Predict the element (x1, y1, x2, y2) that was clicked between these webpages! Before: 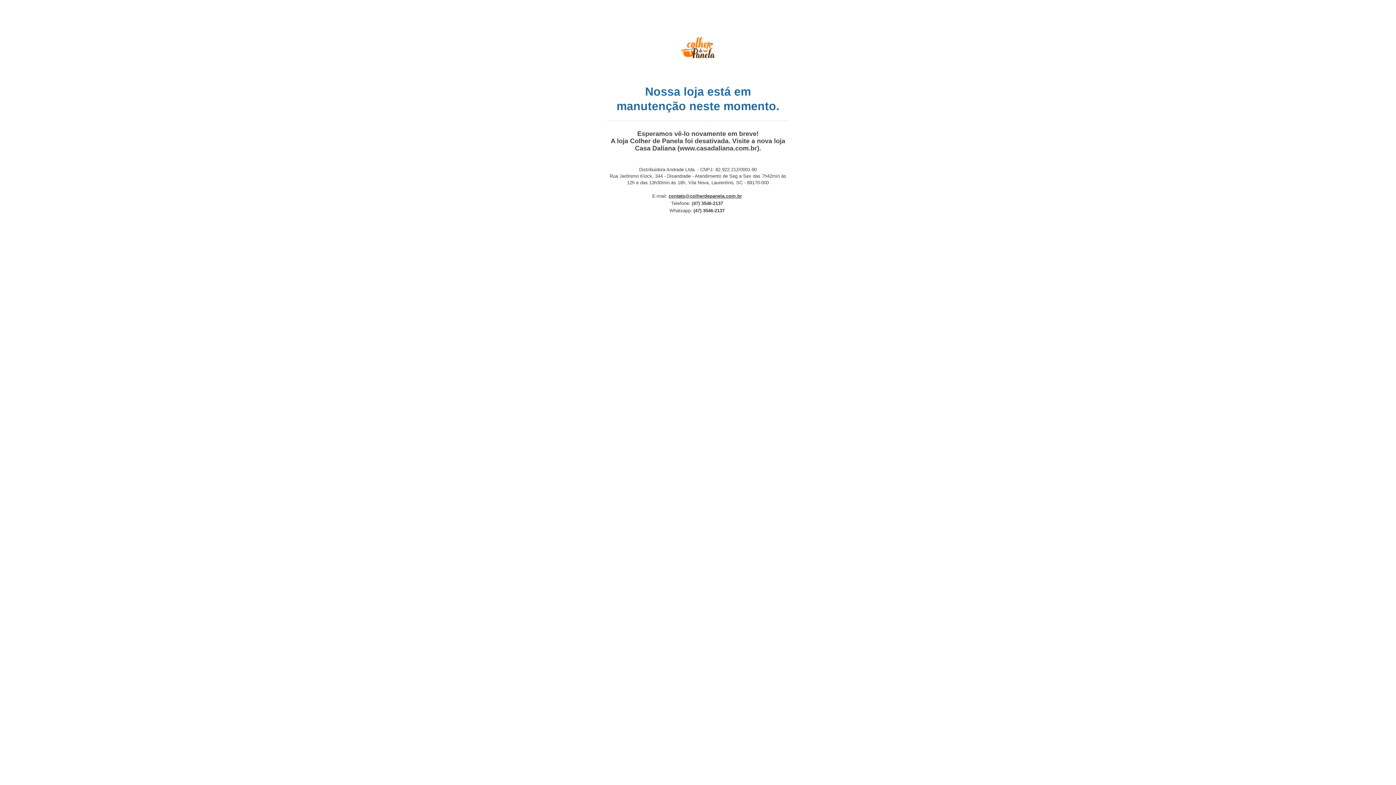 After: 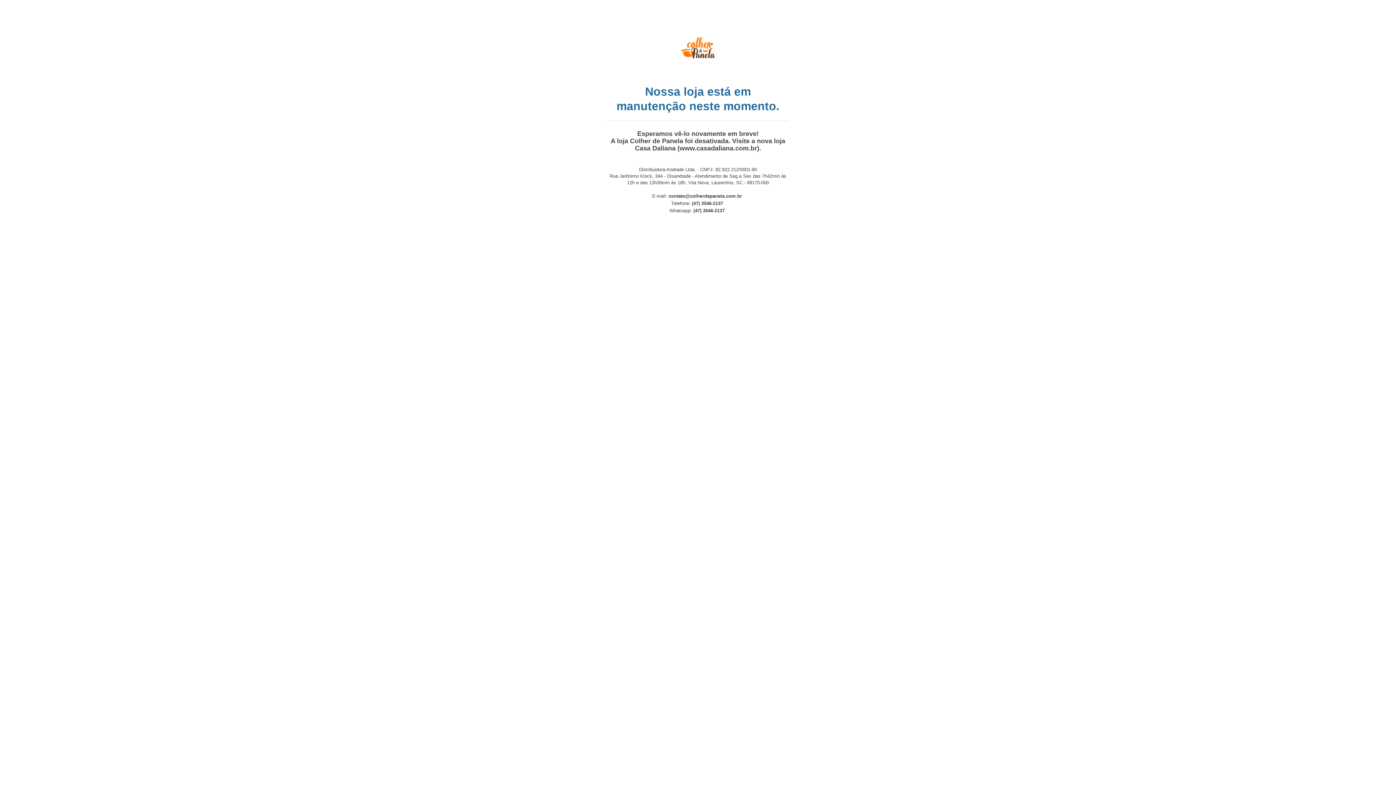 Action: label: contato@colherdepanela.com.br bbox: (668, 193, 742, 198)